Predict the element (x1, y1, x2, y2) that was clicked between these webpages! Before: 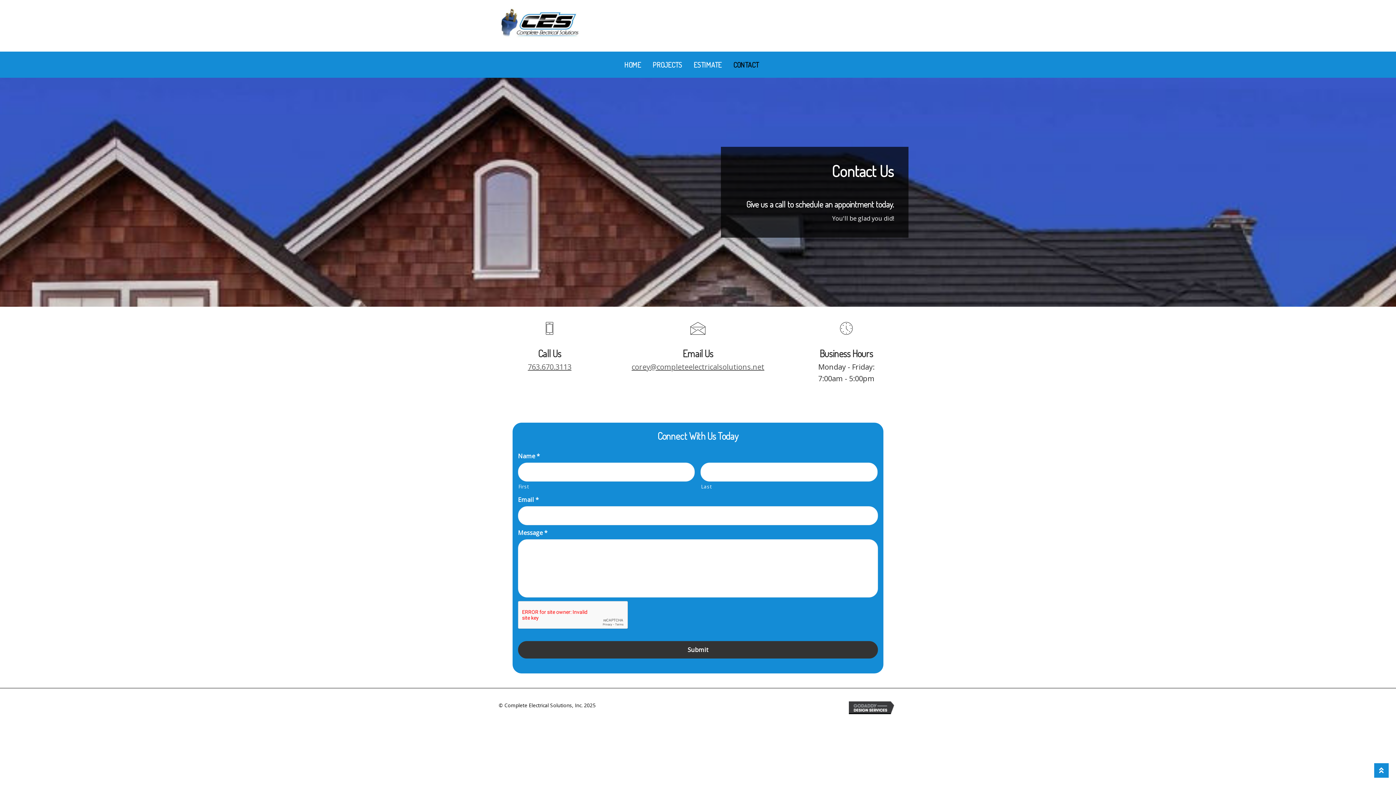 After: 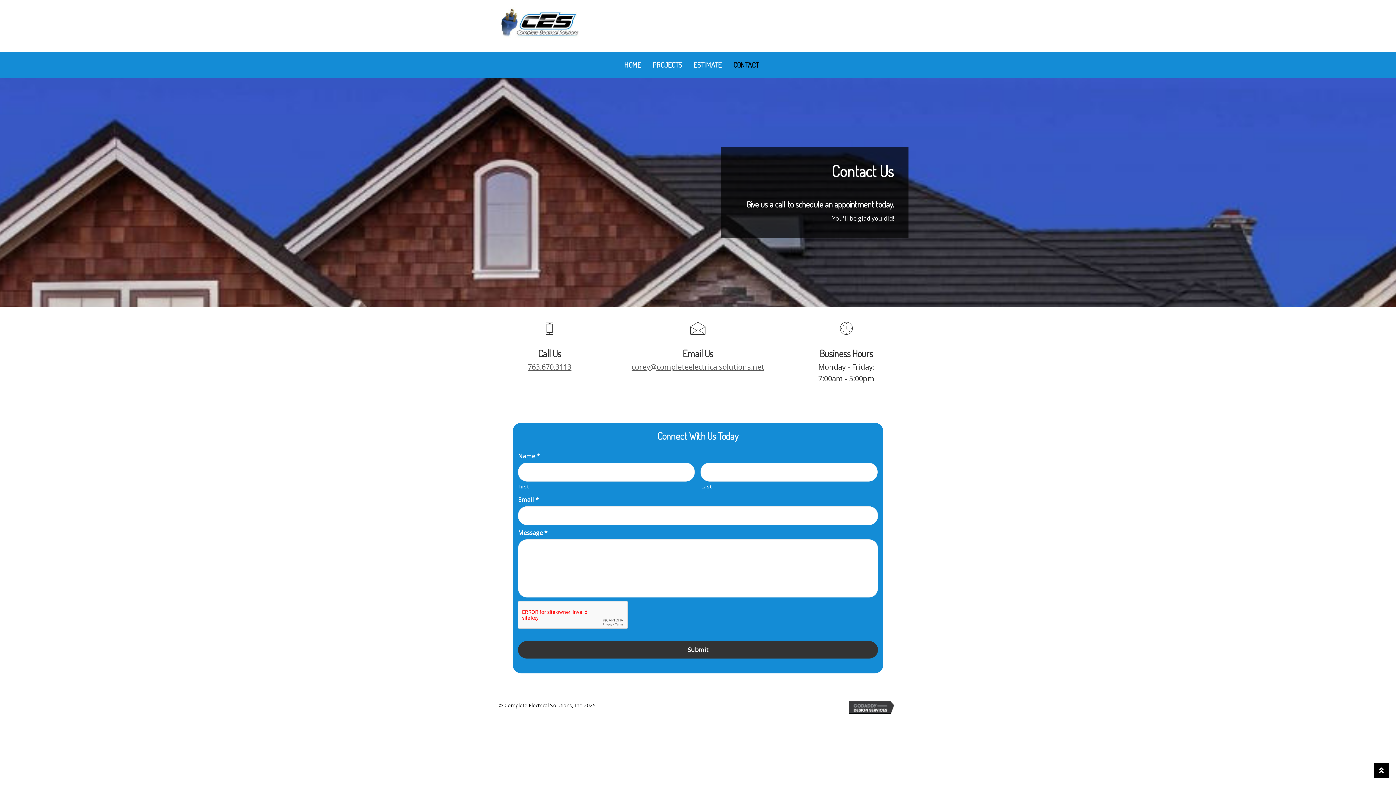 Action: bbox: (1374, 763, 1389, 778)